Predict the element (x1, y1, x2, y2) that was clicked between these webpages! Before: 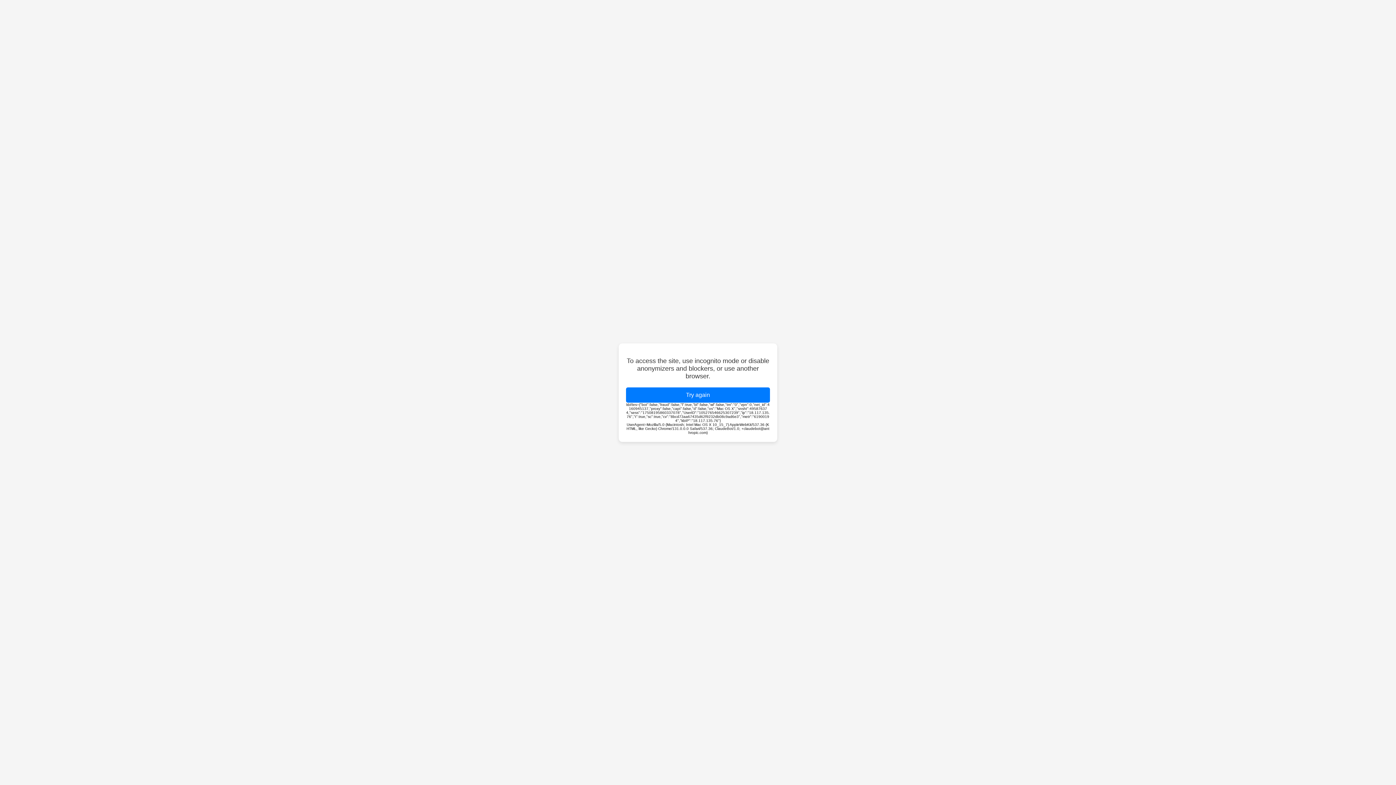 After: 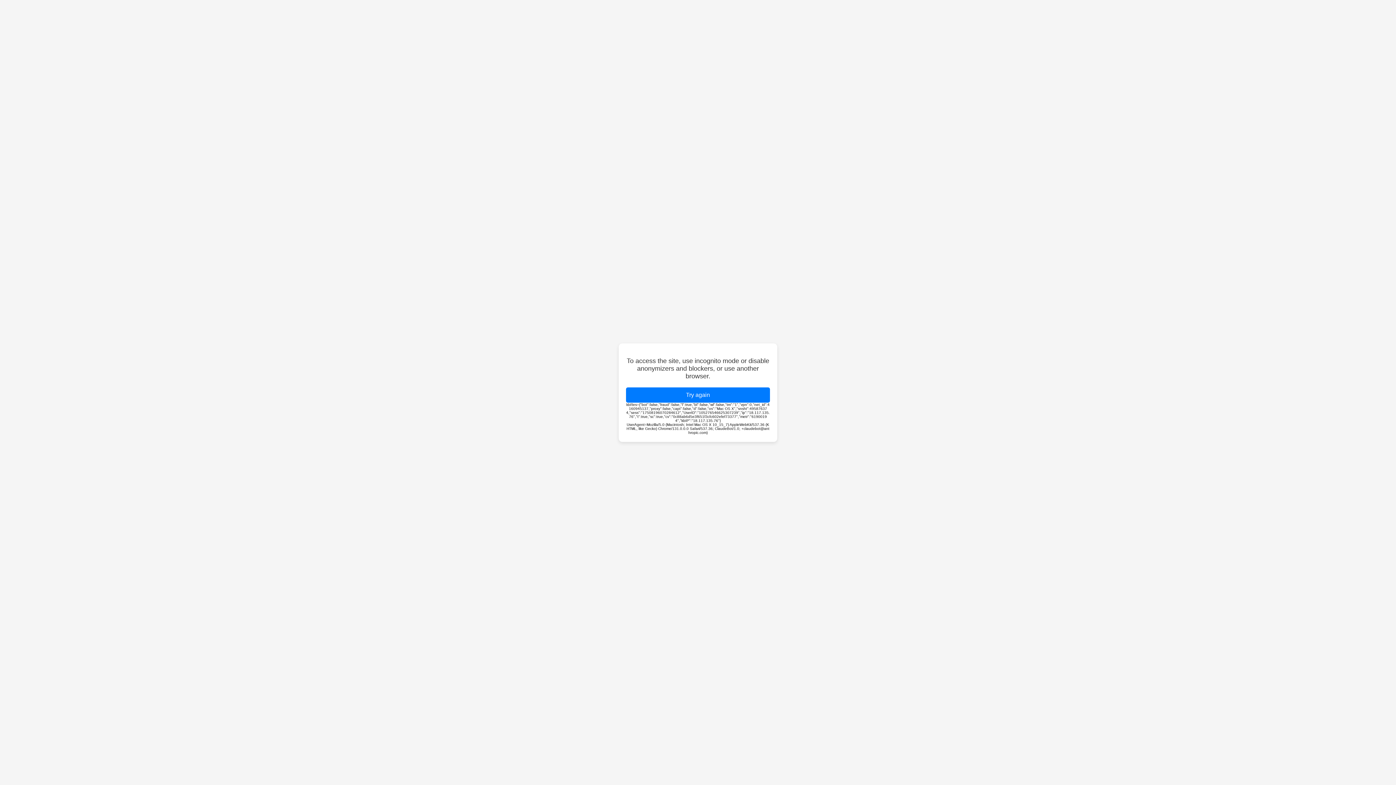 Action: bbox: (626, 387, 770, 402) label: Try again